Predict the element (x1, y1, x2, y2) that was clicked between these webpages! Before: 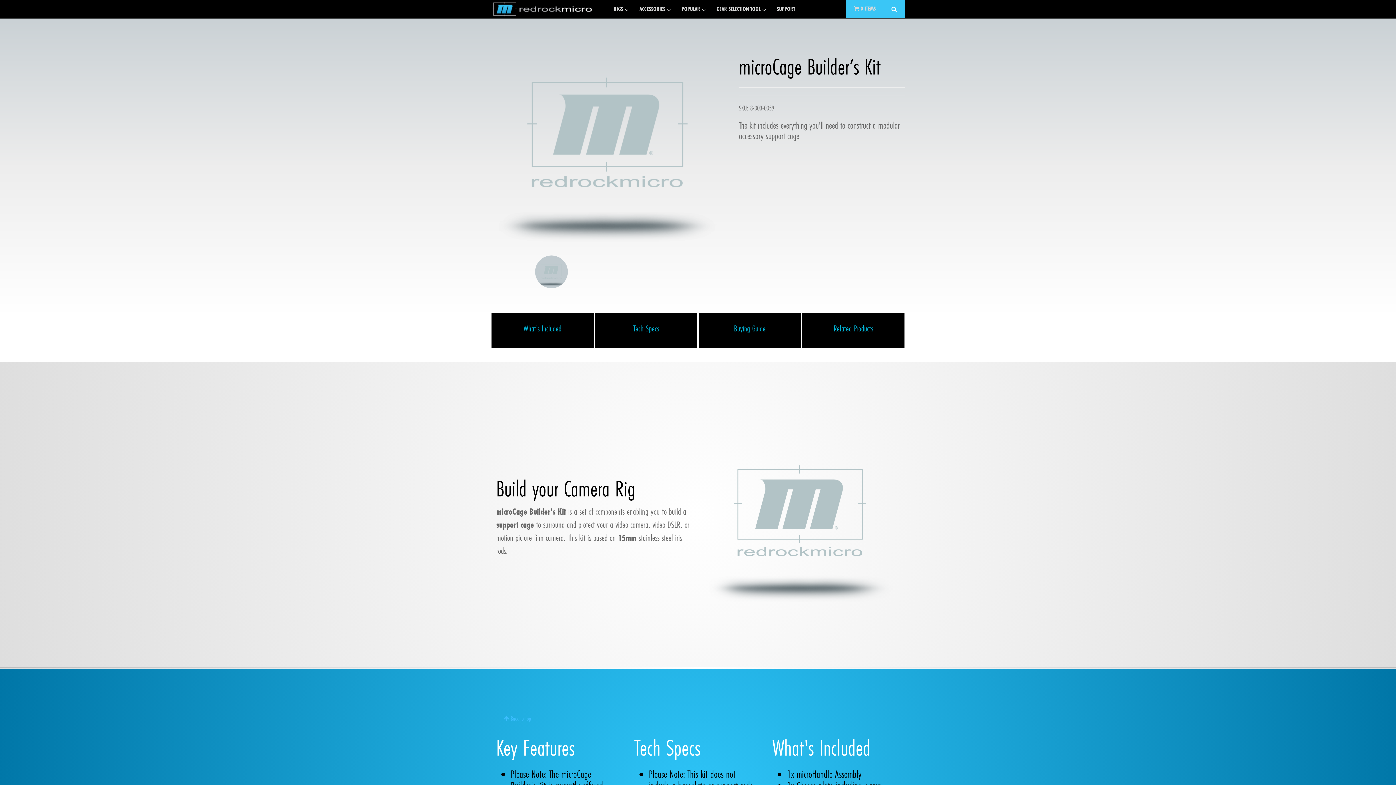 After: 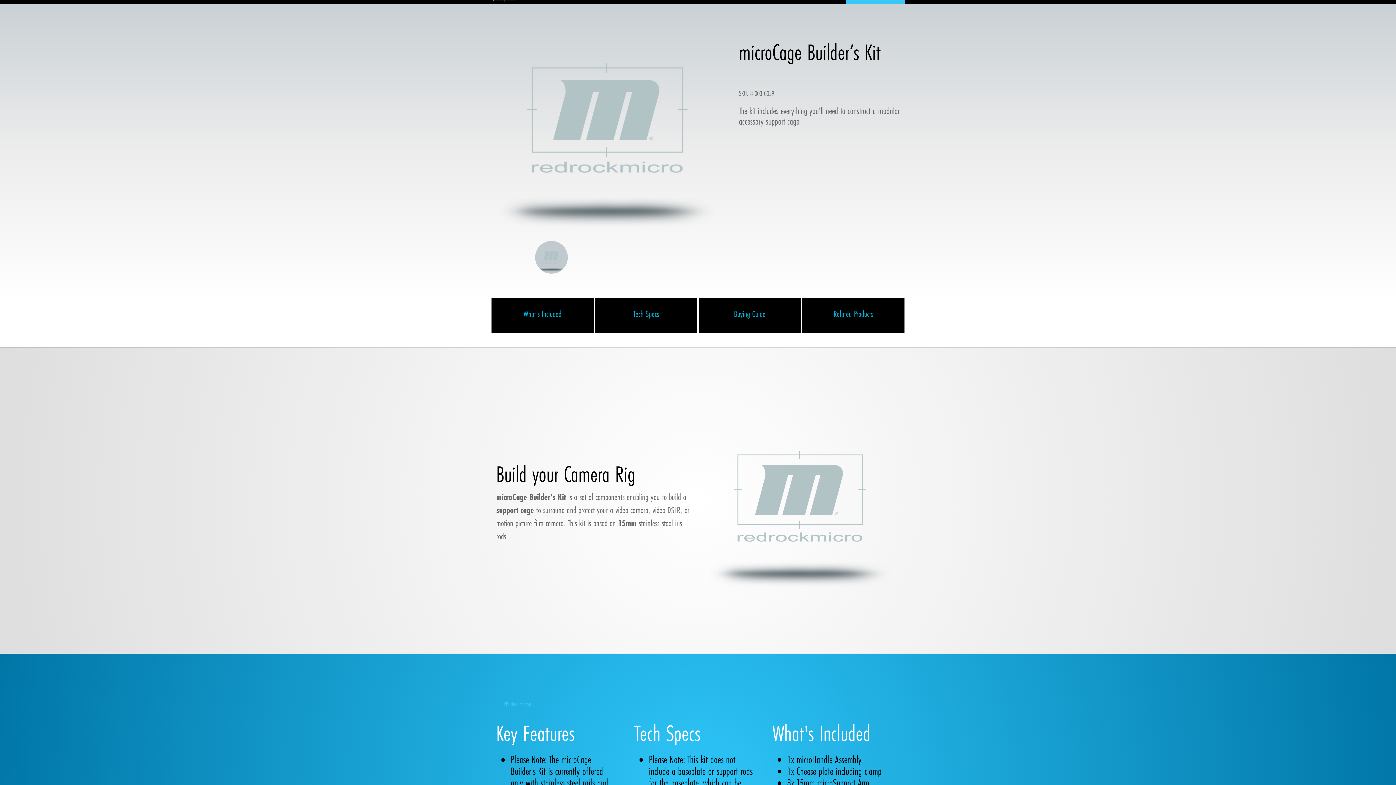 Action: bbox: (503, 714, 531, 722) label:  Back to top